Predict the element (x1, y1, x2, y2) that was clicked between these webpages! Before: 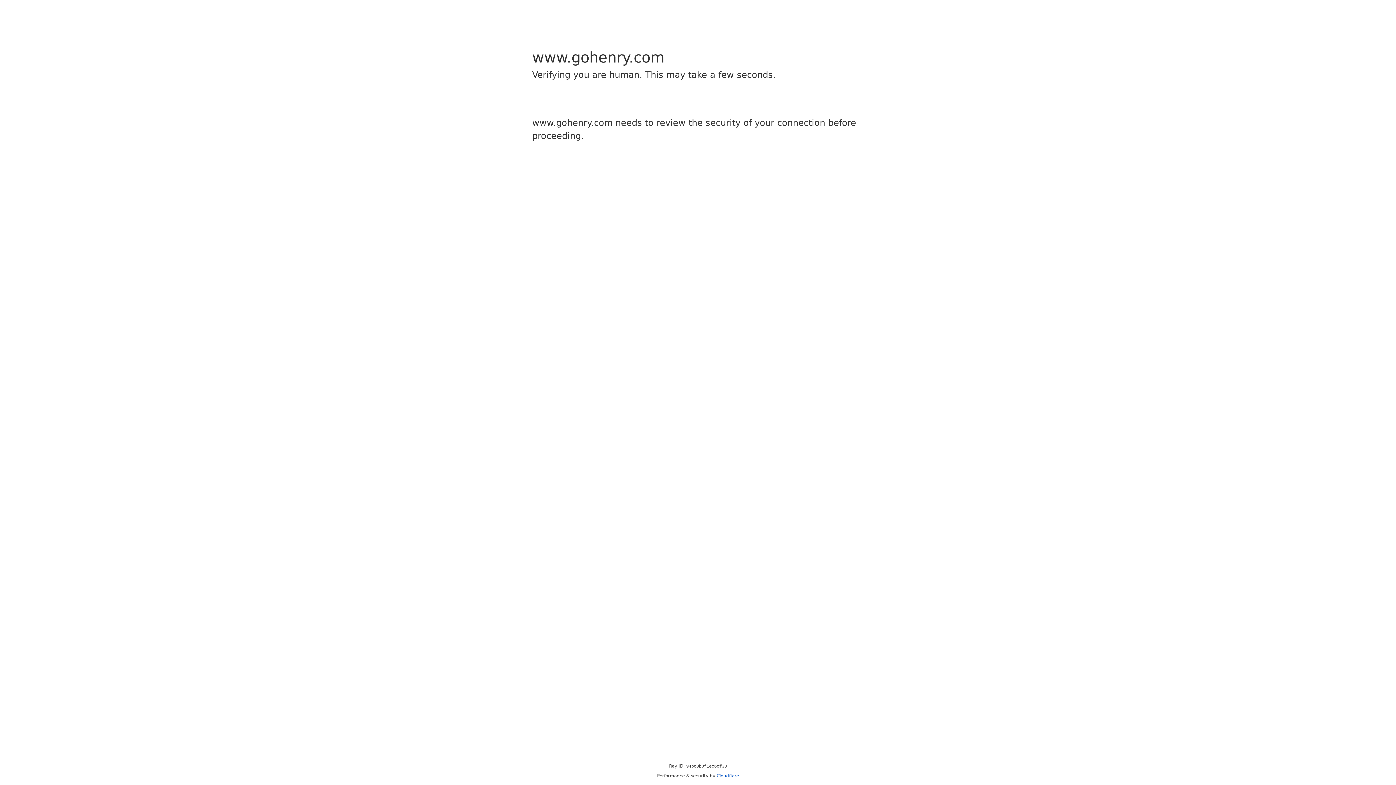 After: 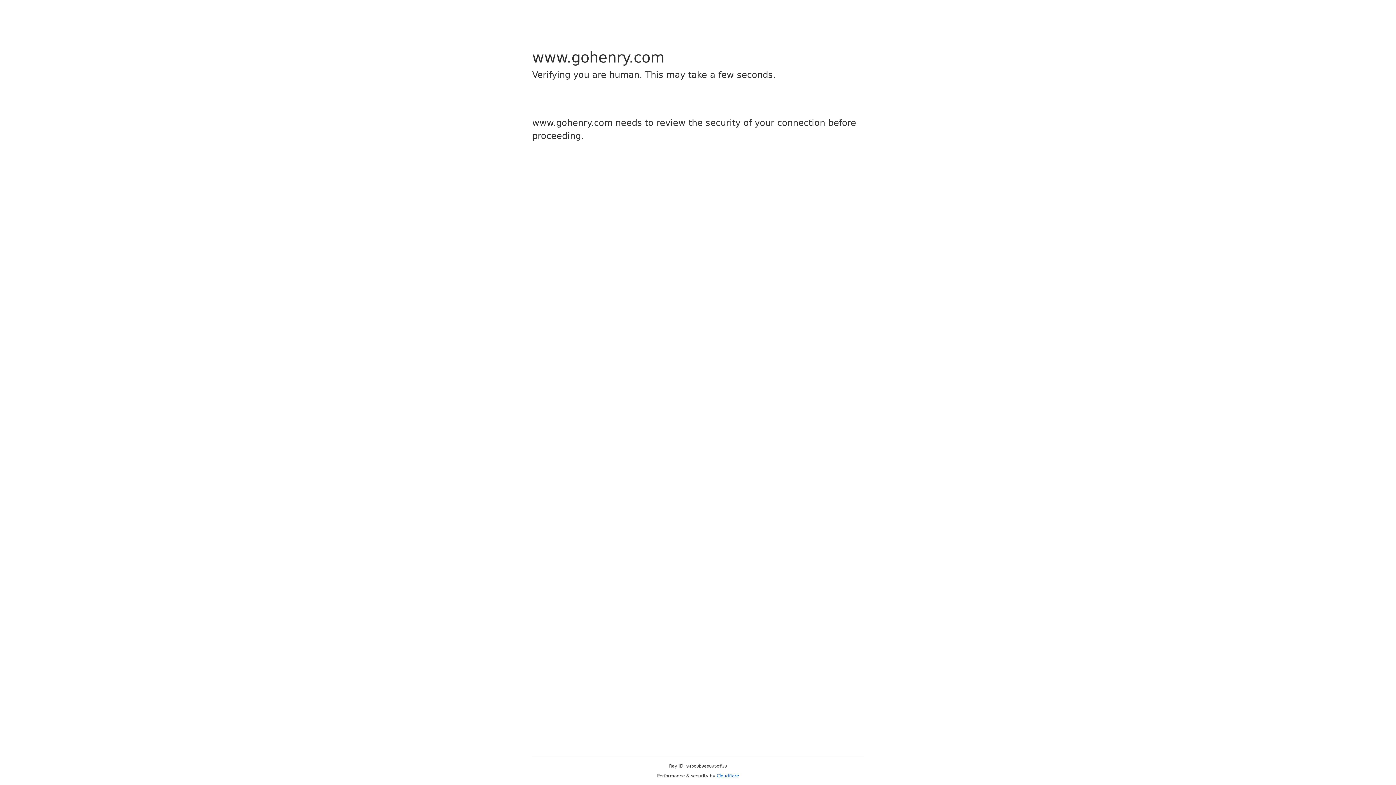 Action: label: Cloudflare bbox: (716, 773, 739, 778)